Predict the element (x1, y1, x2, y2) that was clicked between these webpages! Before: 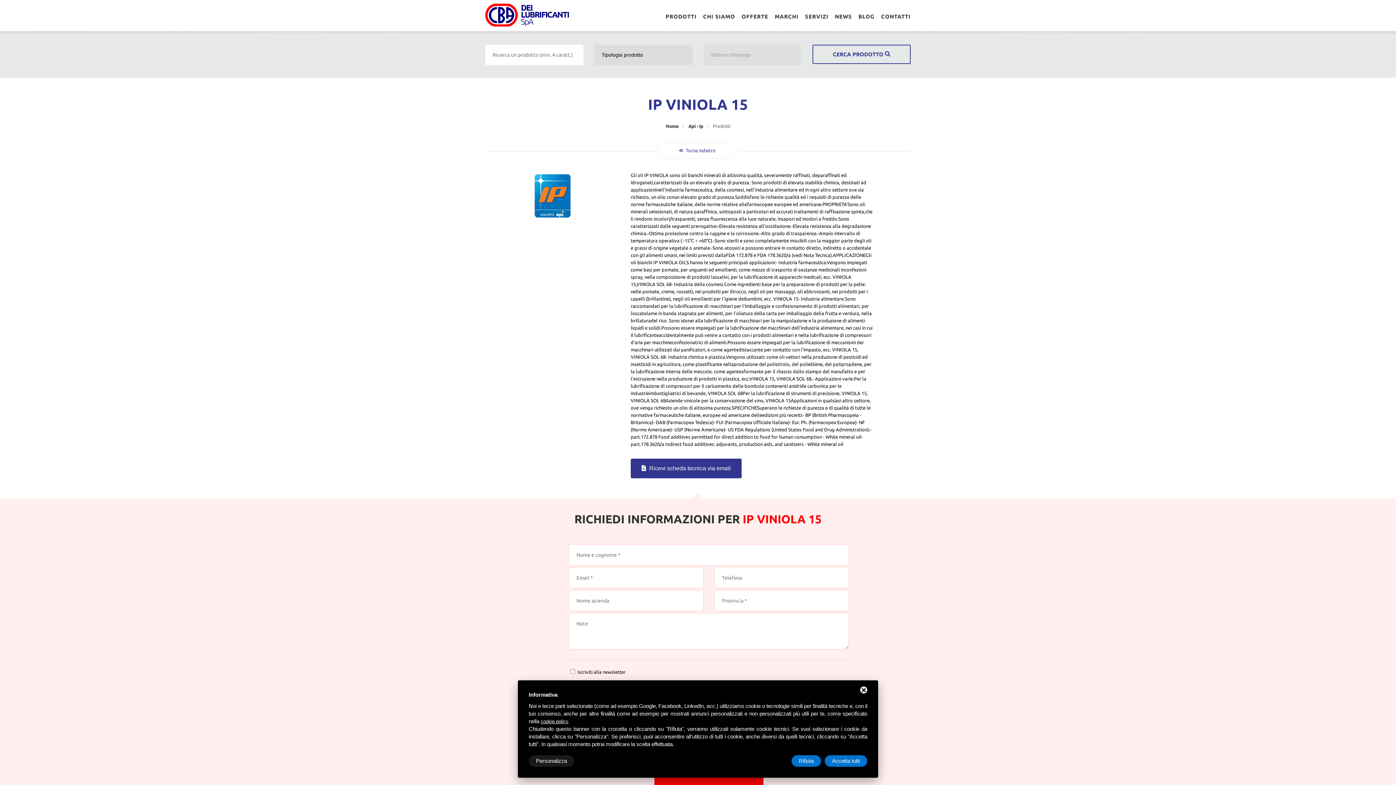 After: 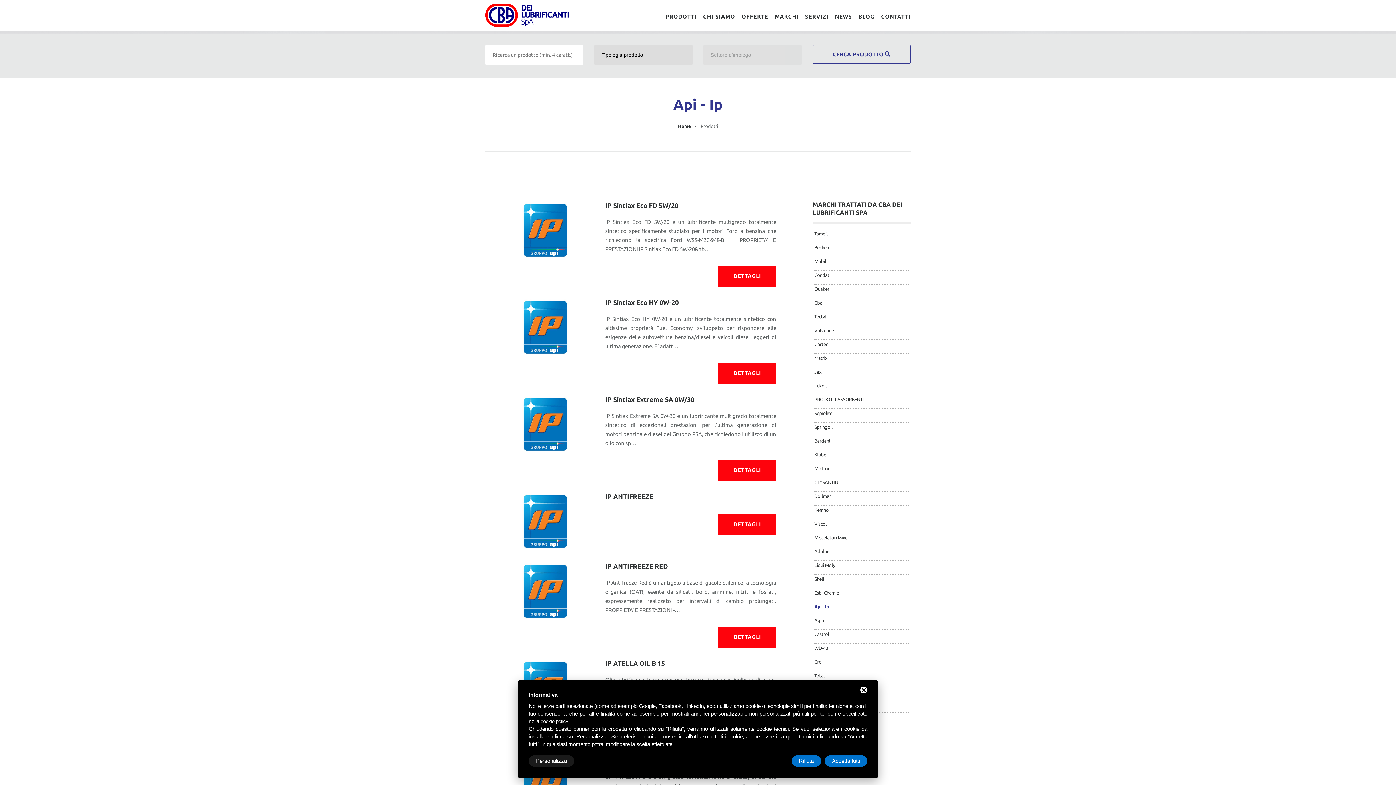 Action: bbox: (512, 172, 593, 177)